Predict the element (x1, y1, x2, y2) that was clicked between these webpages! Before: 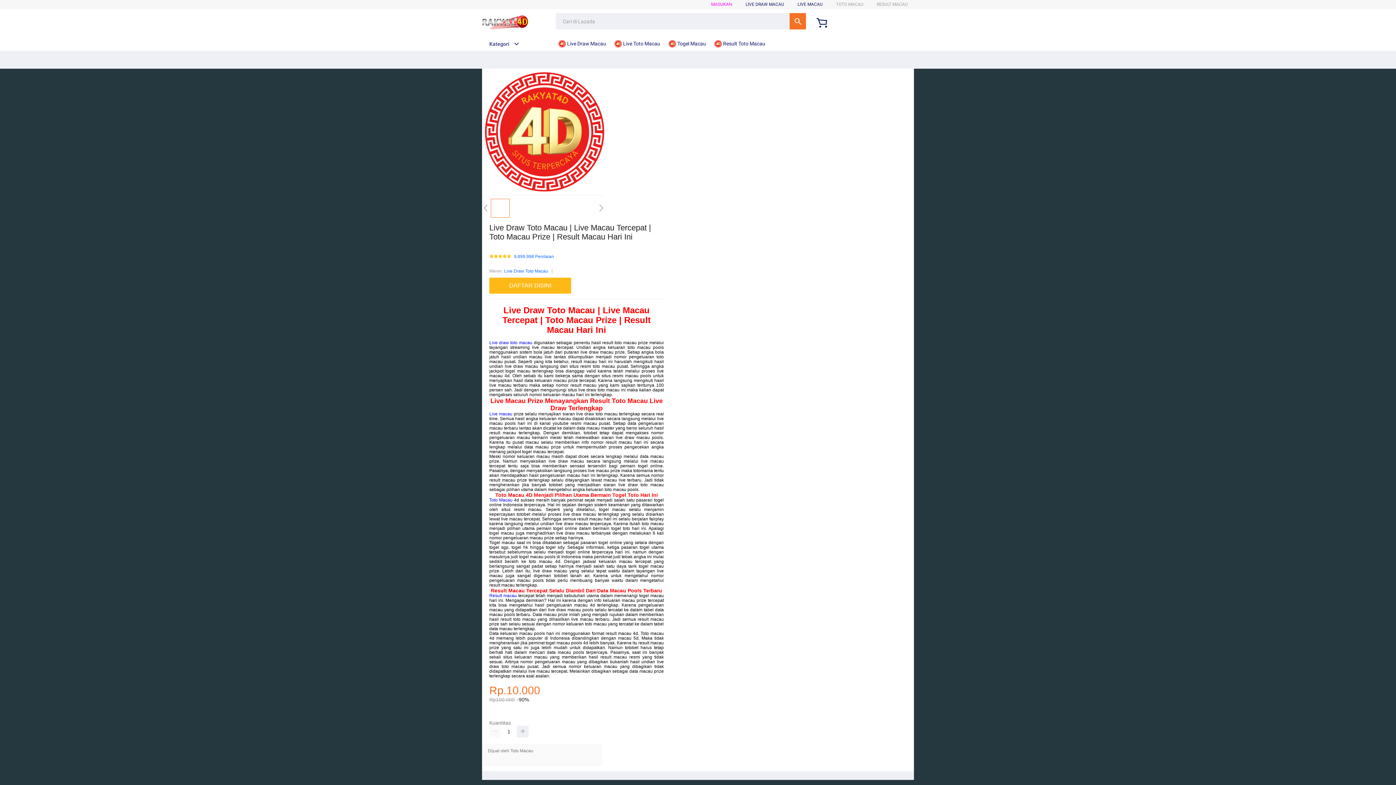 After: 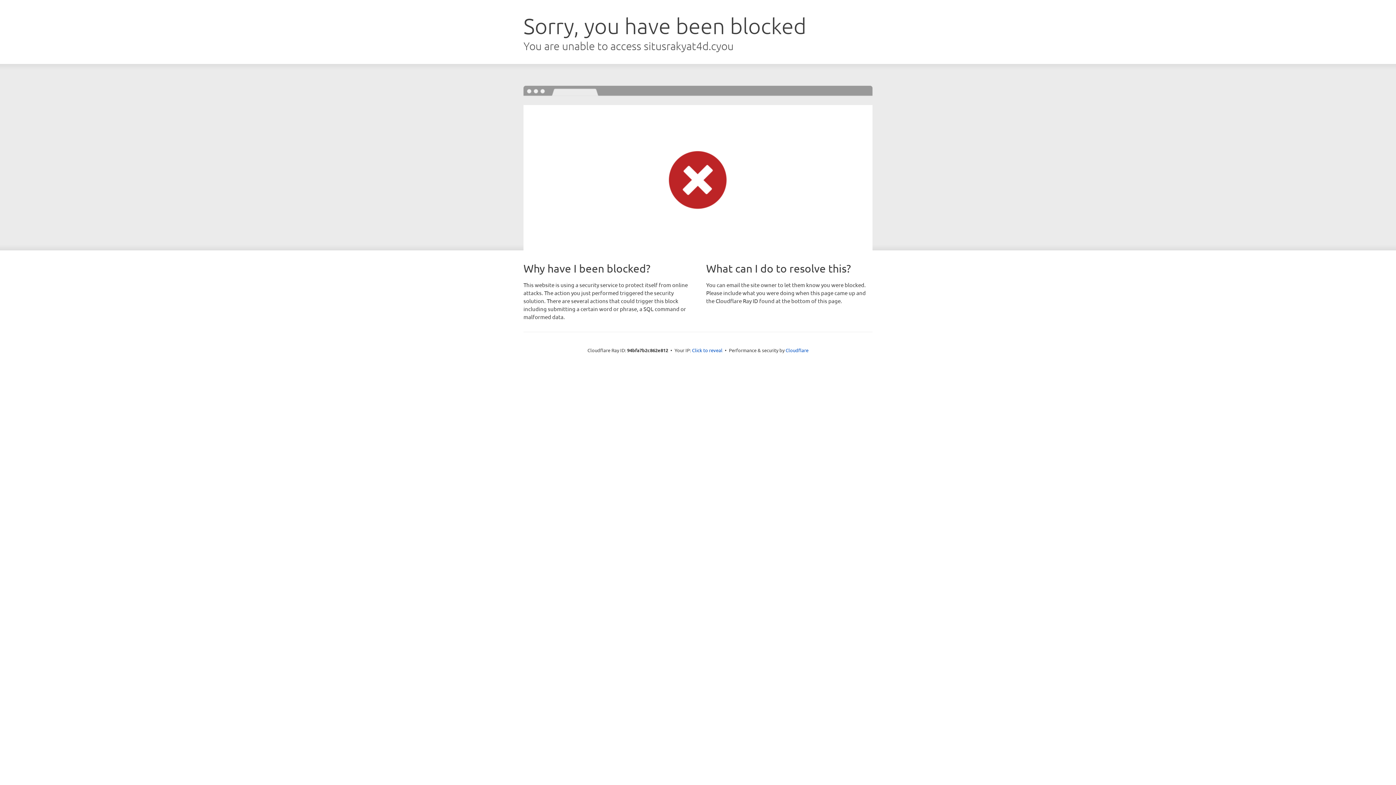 Action: bbox: (489, 277, 574, 293) label: DAFTAR DISINI